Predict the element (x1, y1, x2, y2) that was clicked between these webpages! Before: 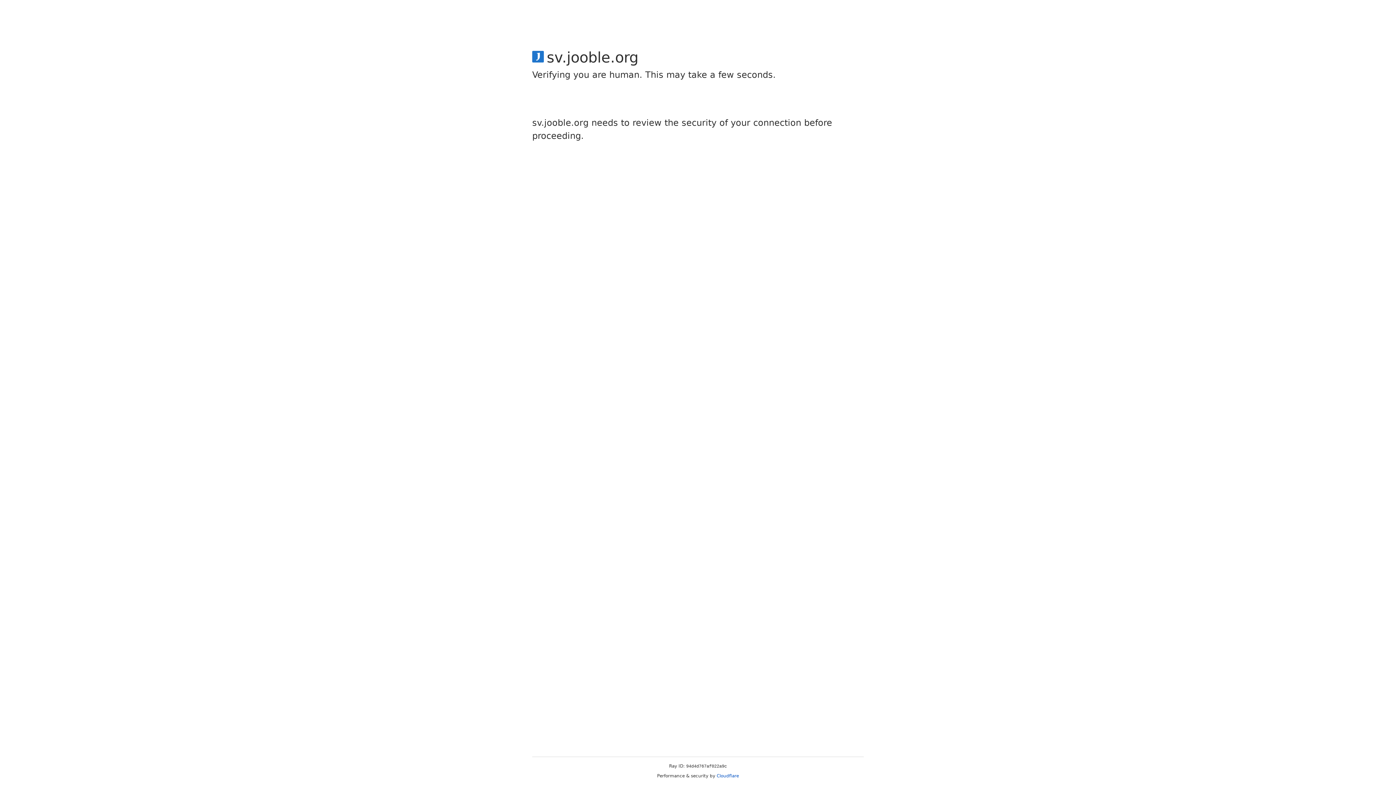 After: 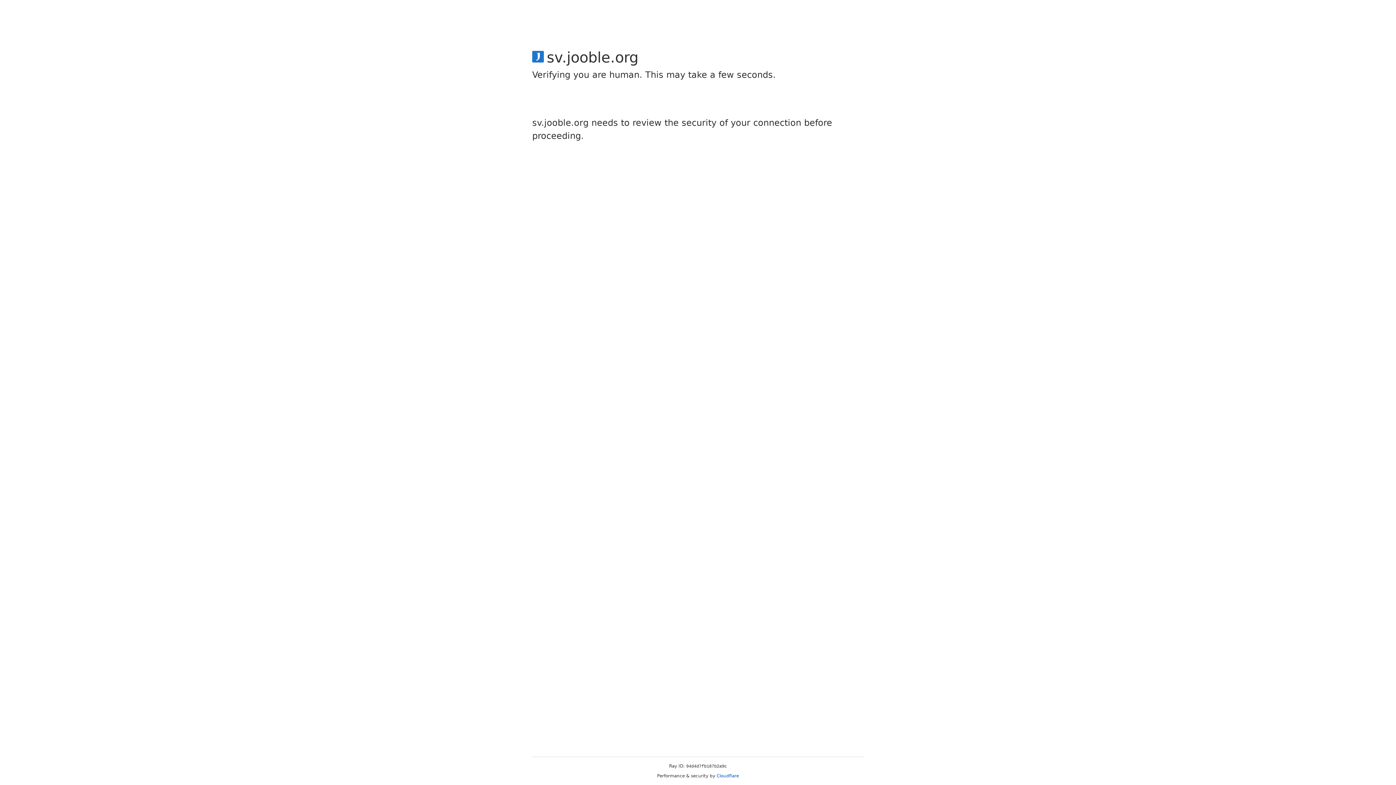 Action: bbox: (716, 773, 739, 778) label: Cloudflare